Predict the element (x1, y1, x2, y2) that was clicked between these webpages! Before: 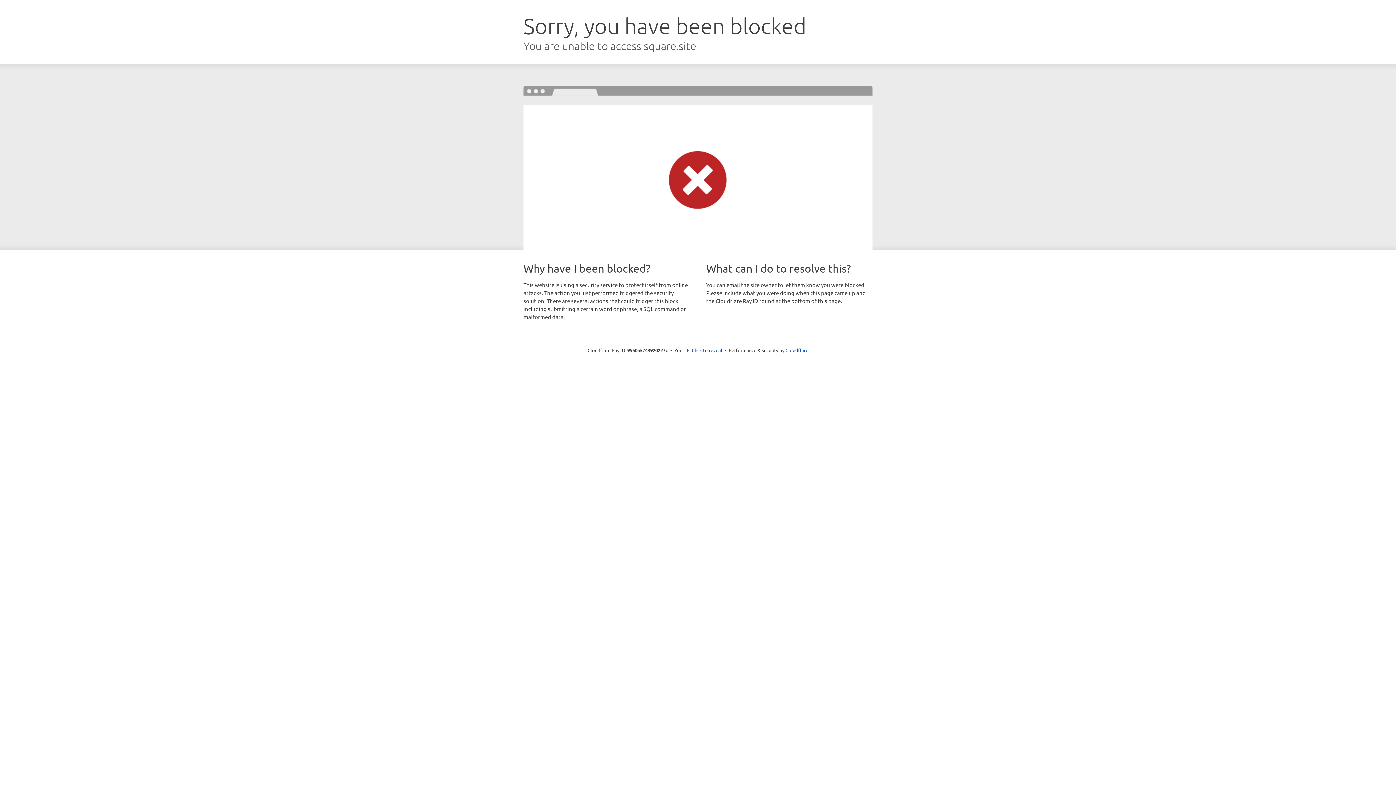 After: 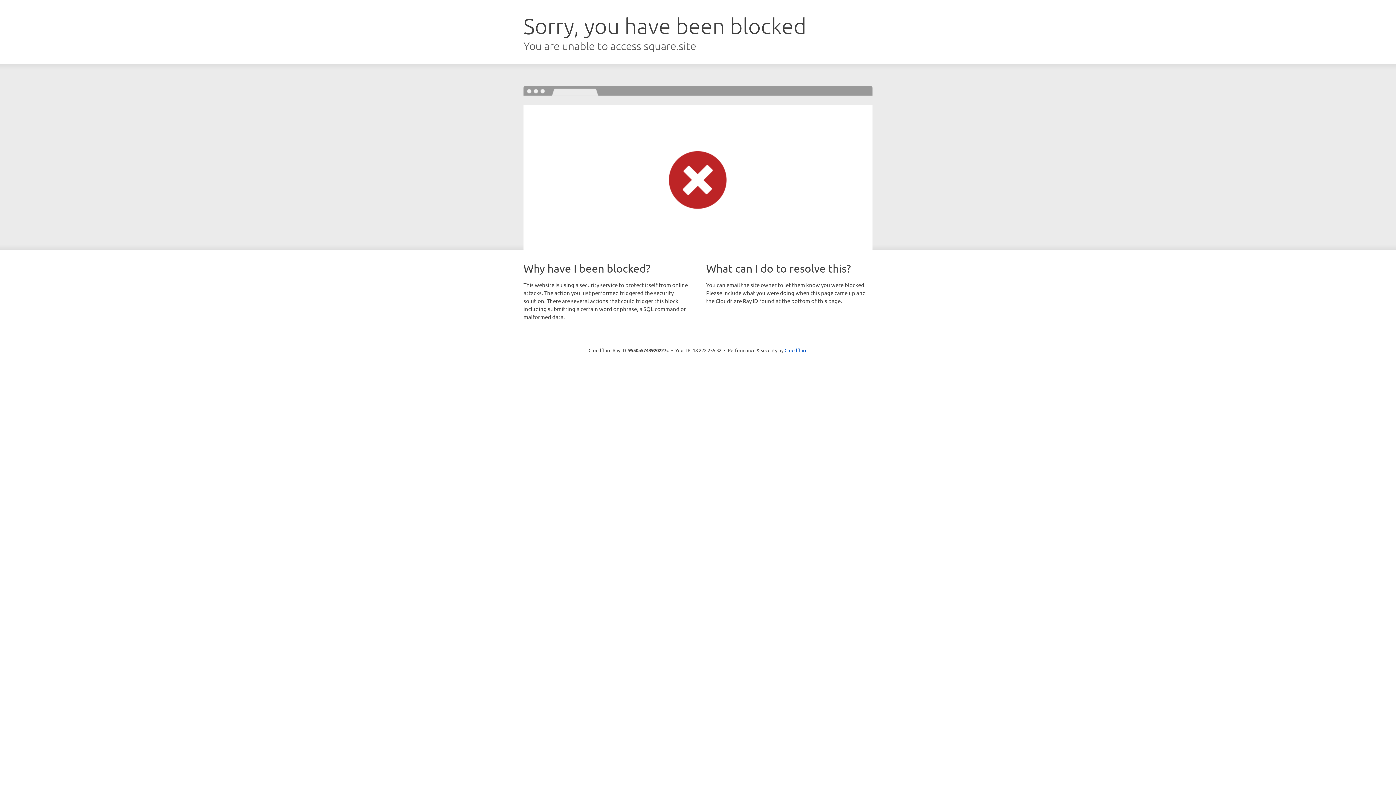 Action: bbox: (692, 346, 722, 353) label: Click to reveal